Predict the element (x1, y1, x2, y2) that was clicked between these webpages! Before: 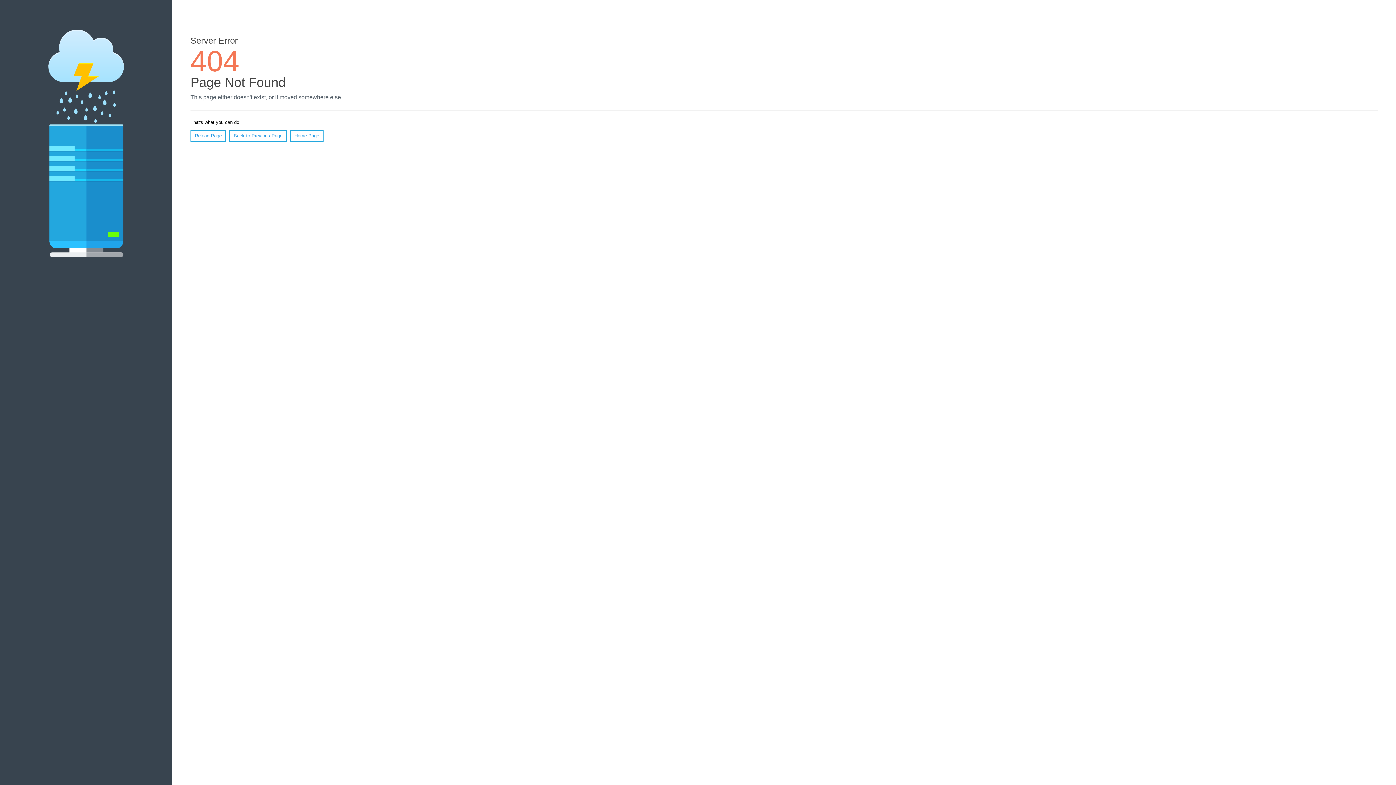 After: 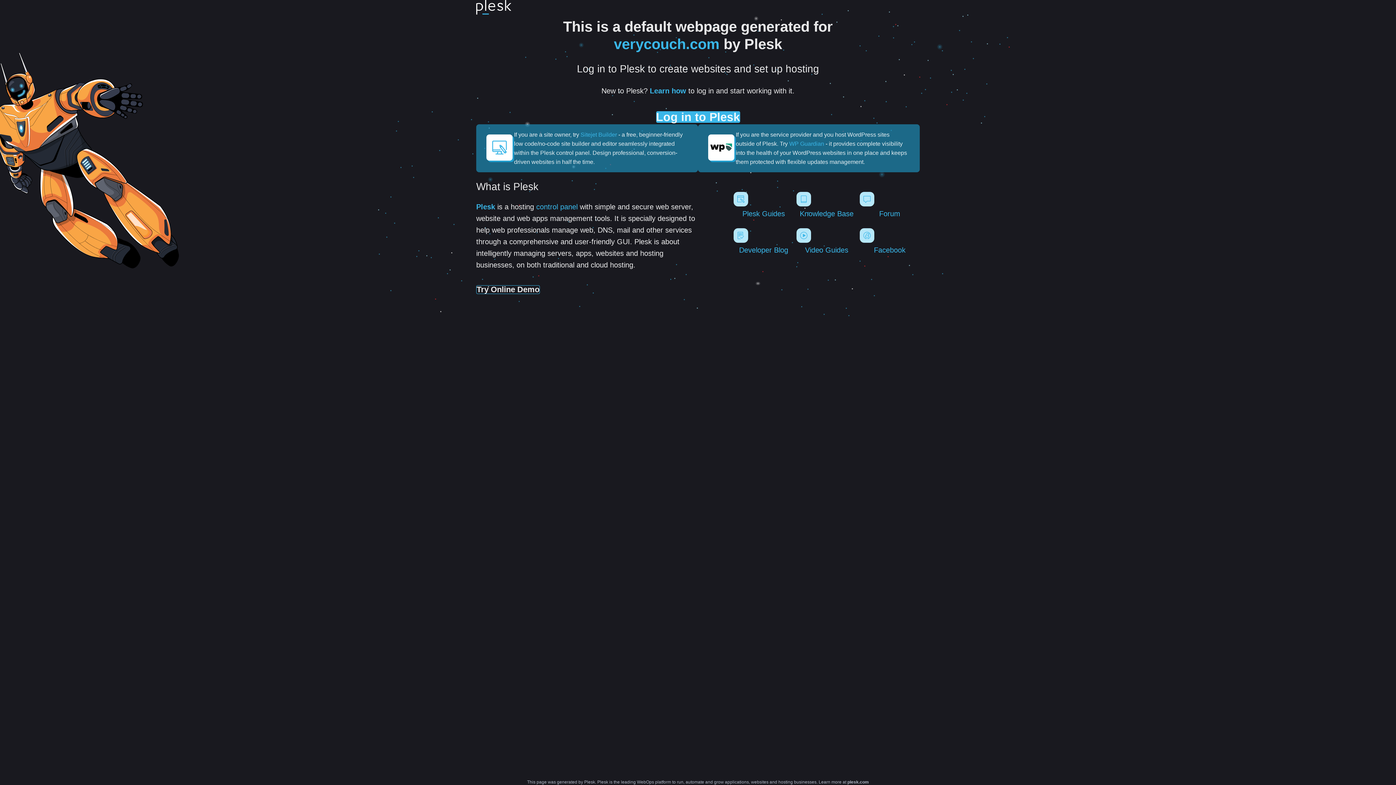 Action: label: Home Page bbox: (290, 130, 323, 141)